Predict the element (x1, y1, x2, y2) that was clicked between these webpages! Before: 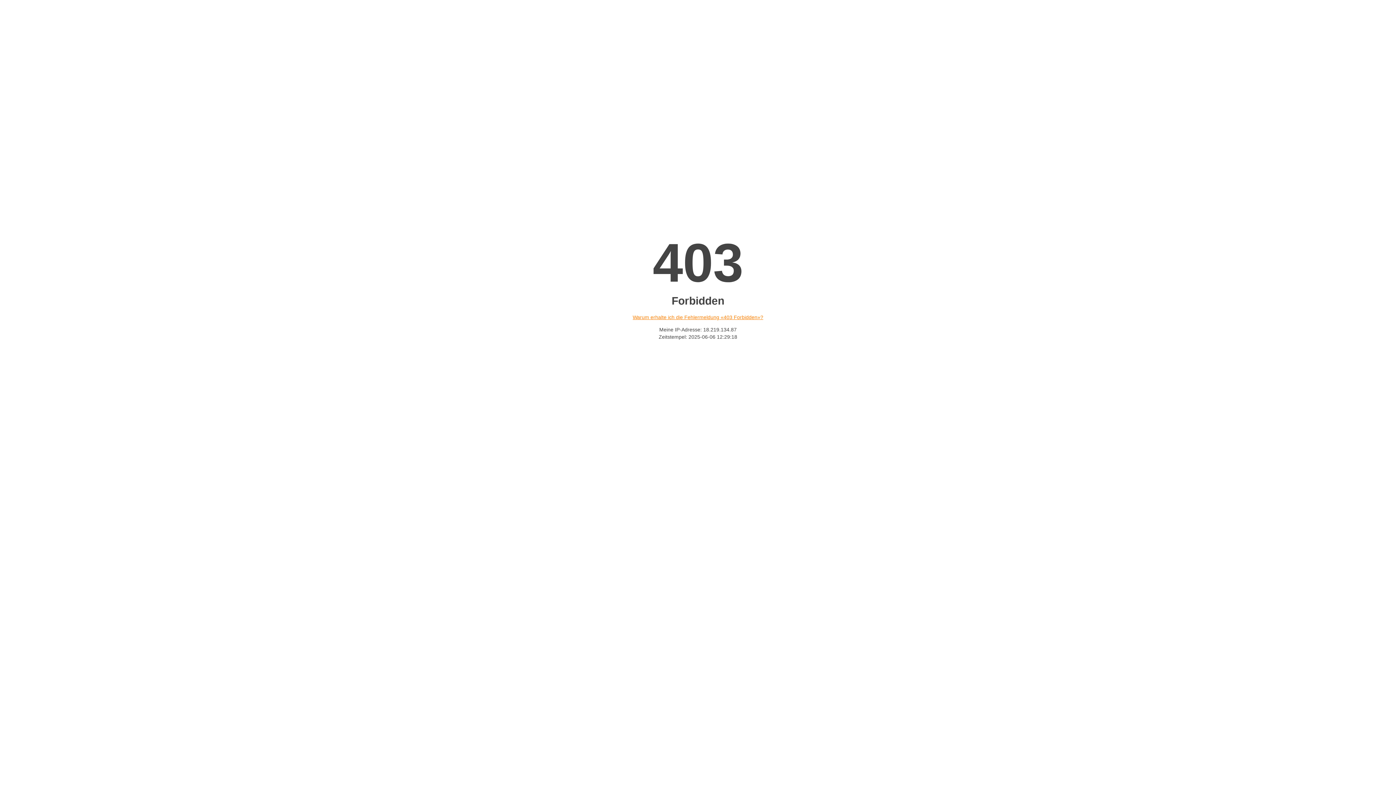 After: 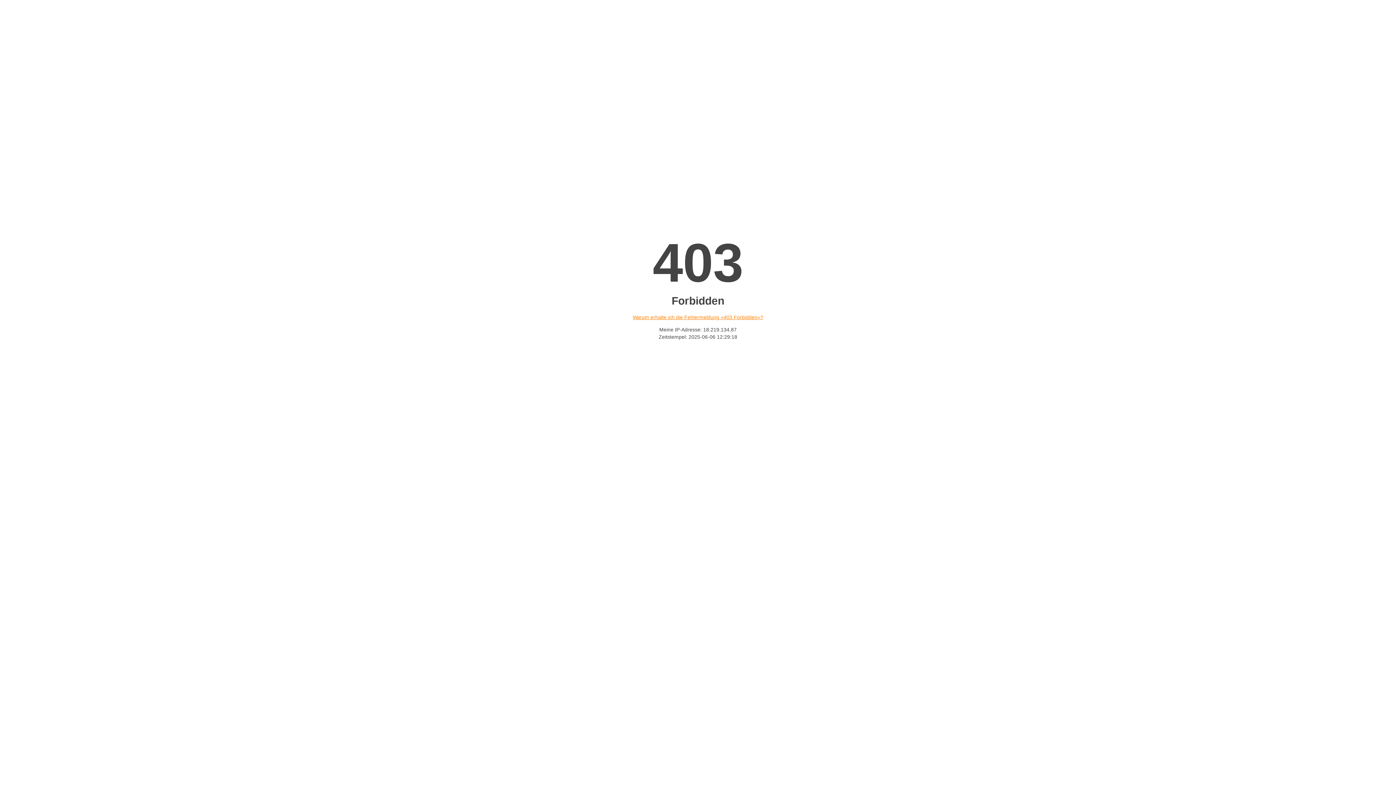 Action: bbox: (632, 314, 763, 320) label: Warum erhalte ich die Fehlermeldung «403 Forbidden»?